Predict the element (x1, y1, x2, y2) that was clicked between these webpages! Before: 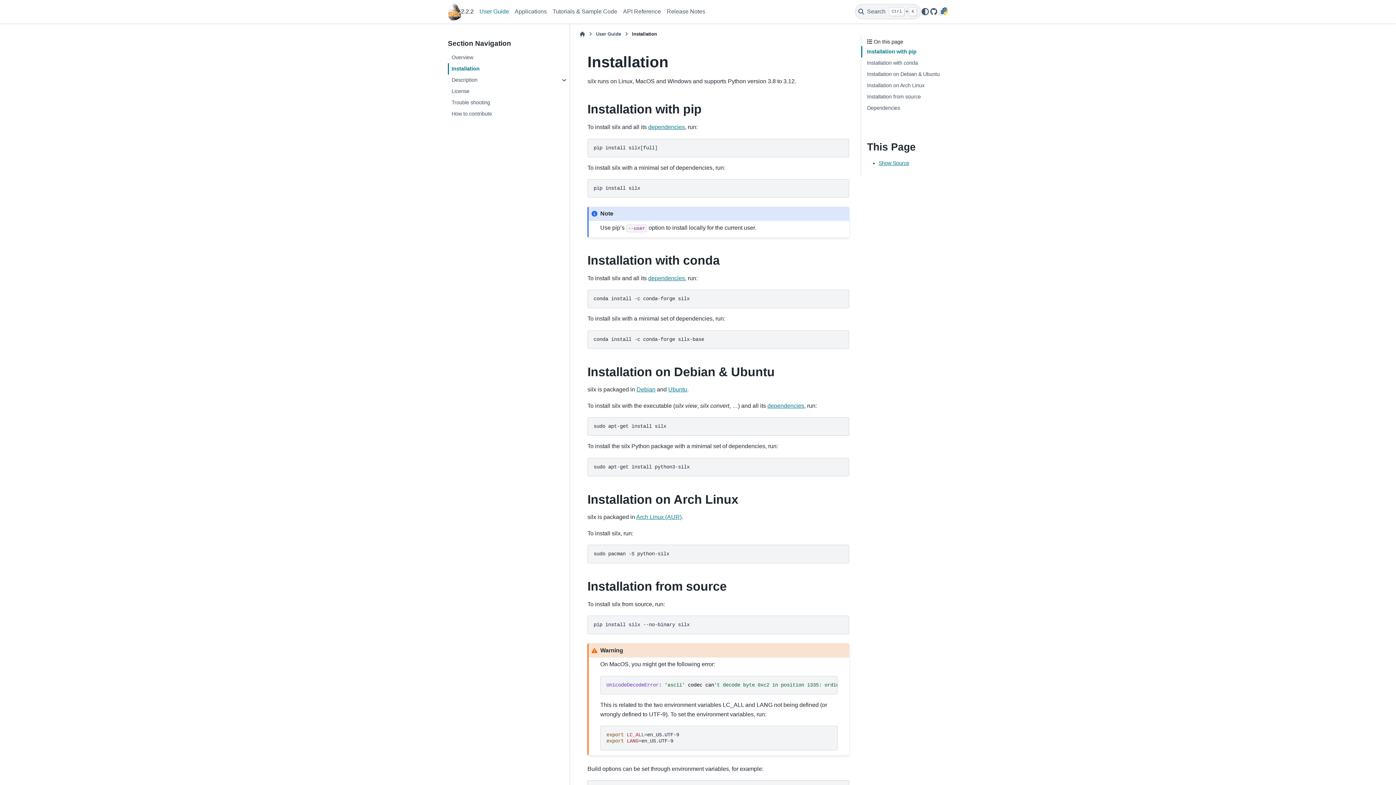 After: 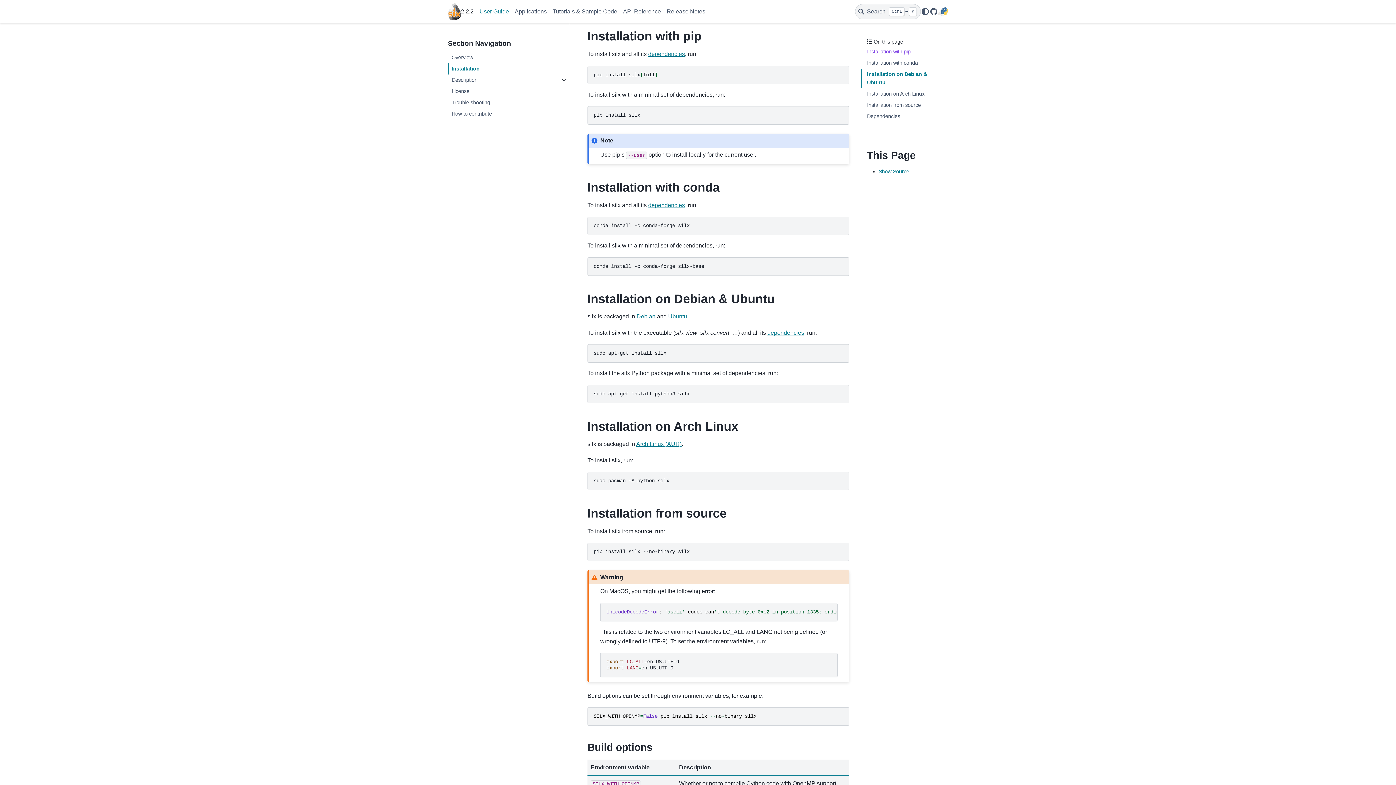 Action: bbox: (861, 46, 945, 57) label: Installation with pip